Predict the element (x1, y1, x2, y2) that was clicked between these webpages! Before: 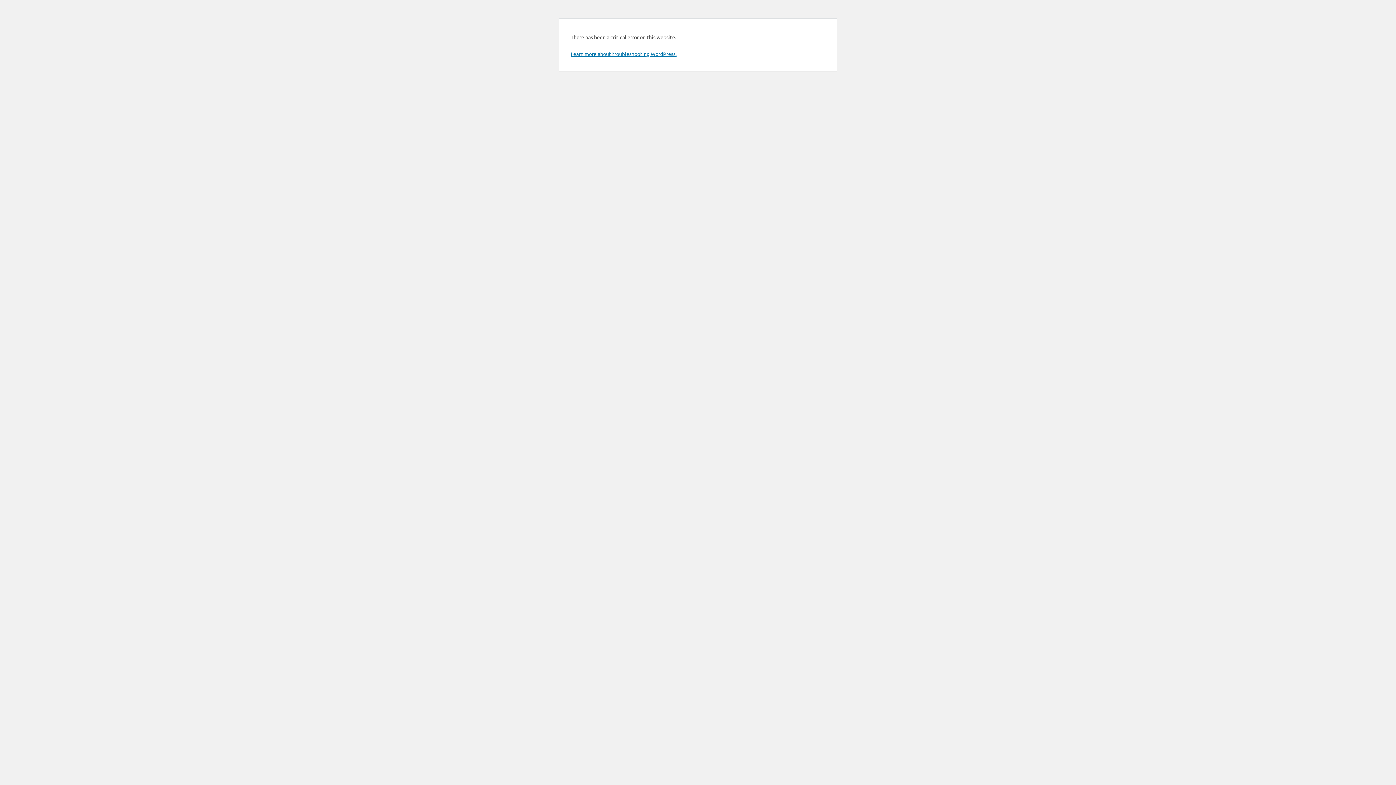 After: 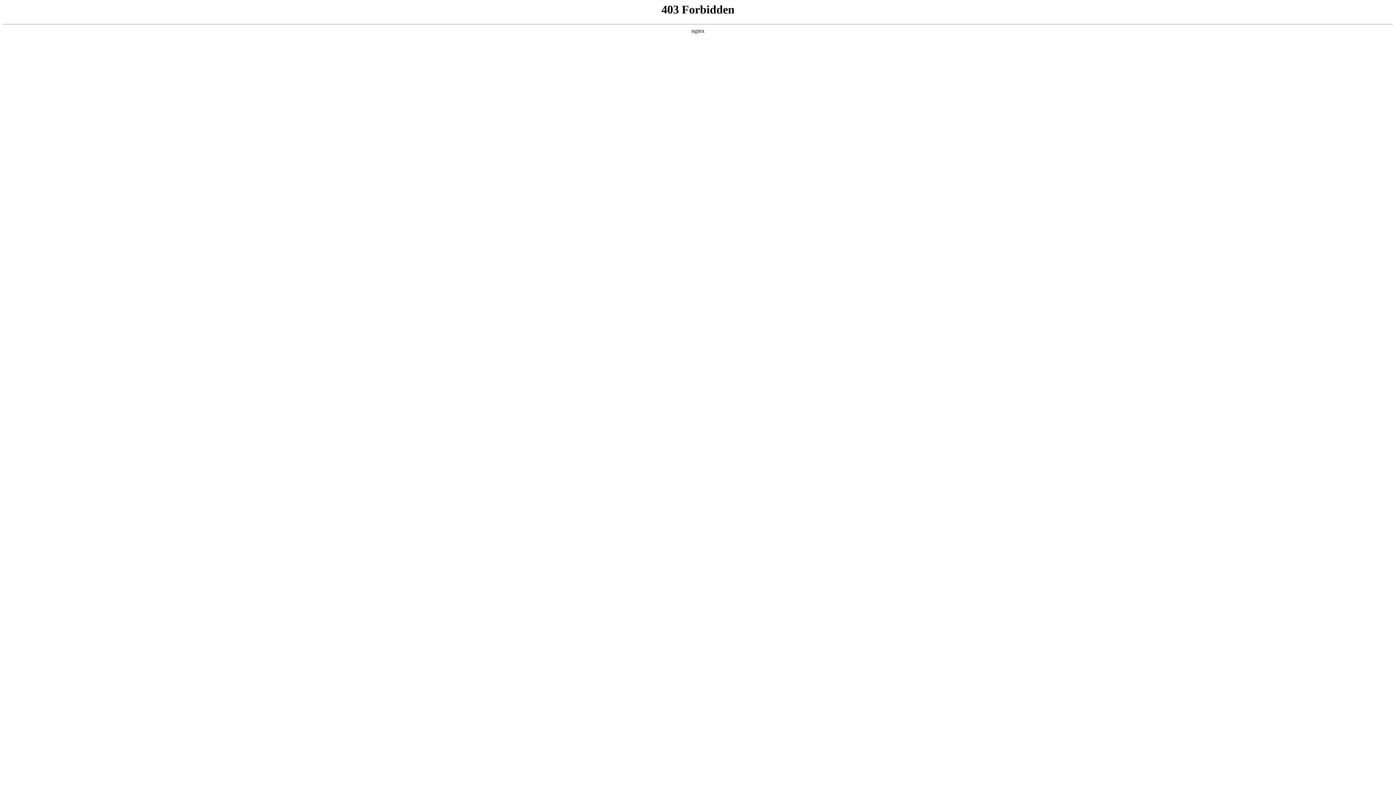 Action: bbox: (570, 50, 676, 57) label: Learn more about troubleshooting WordPress.